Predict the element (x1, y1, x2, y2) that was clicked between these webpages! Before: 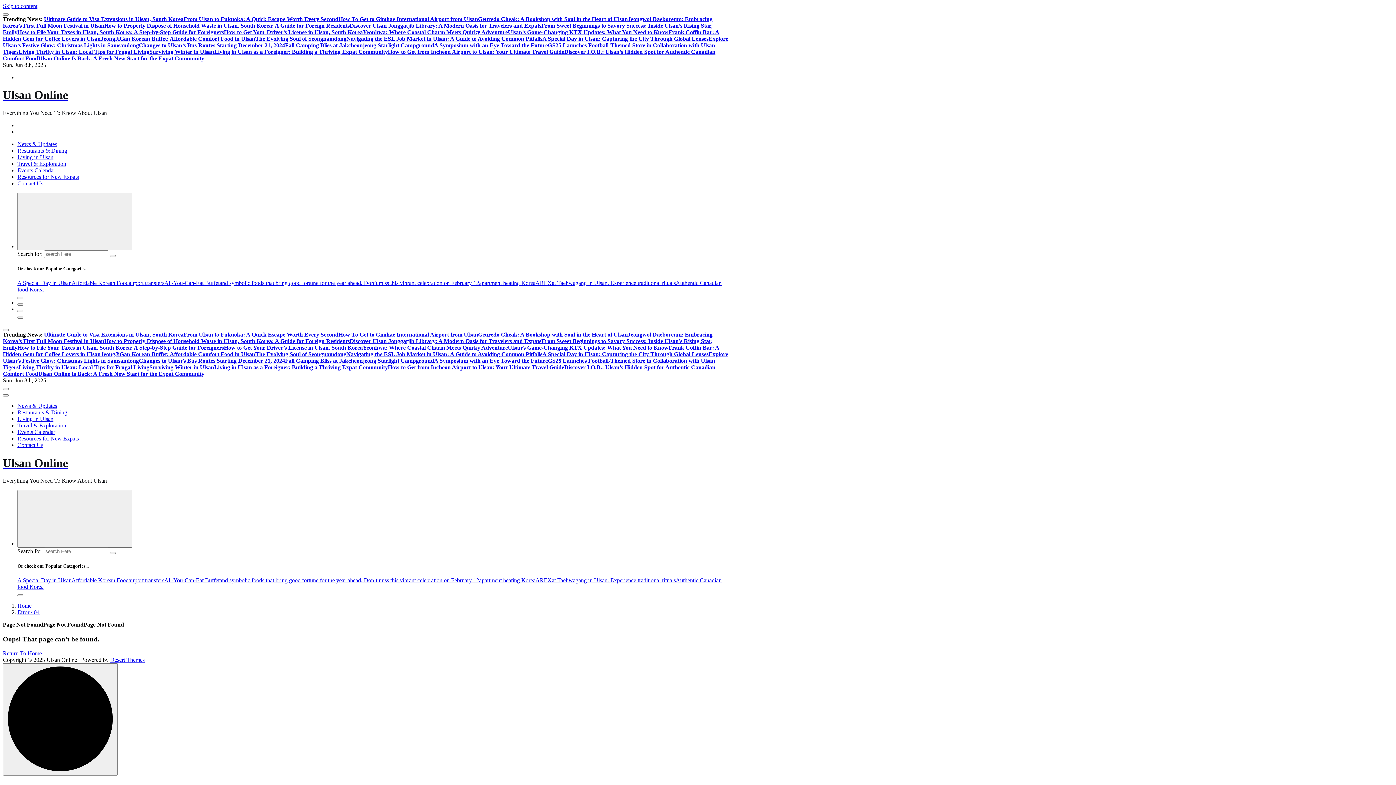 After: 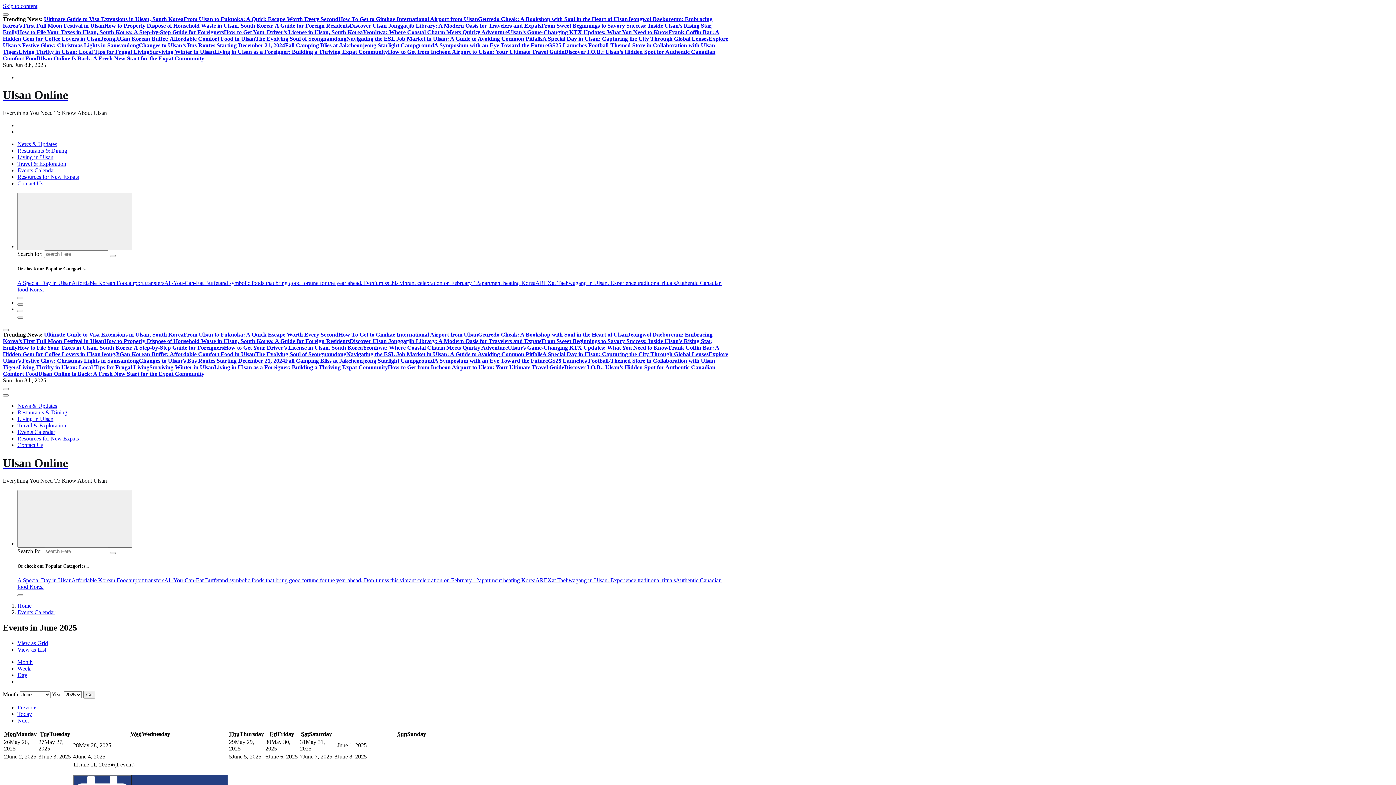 Action: bbox: (17, 167, 55, 173) label: Events Calendar